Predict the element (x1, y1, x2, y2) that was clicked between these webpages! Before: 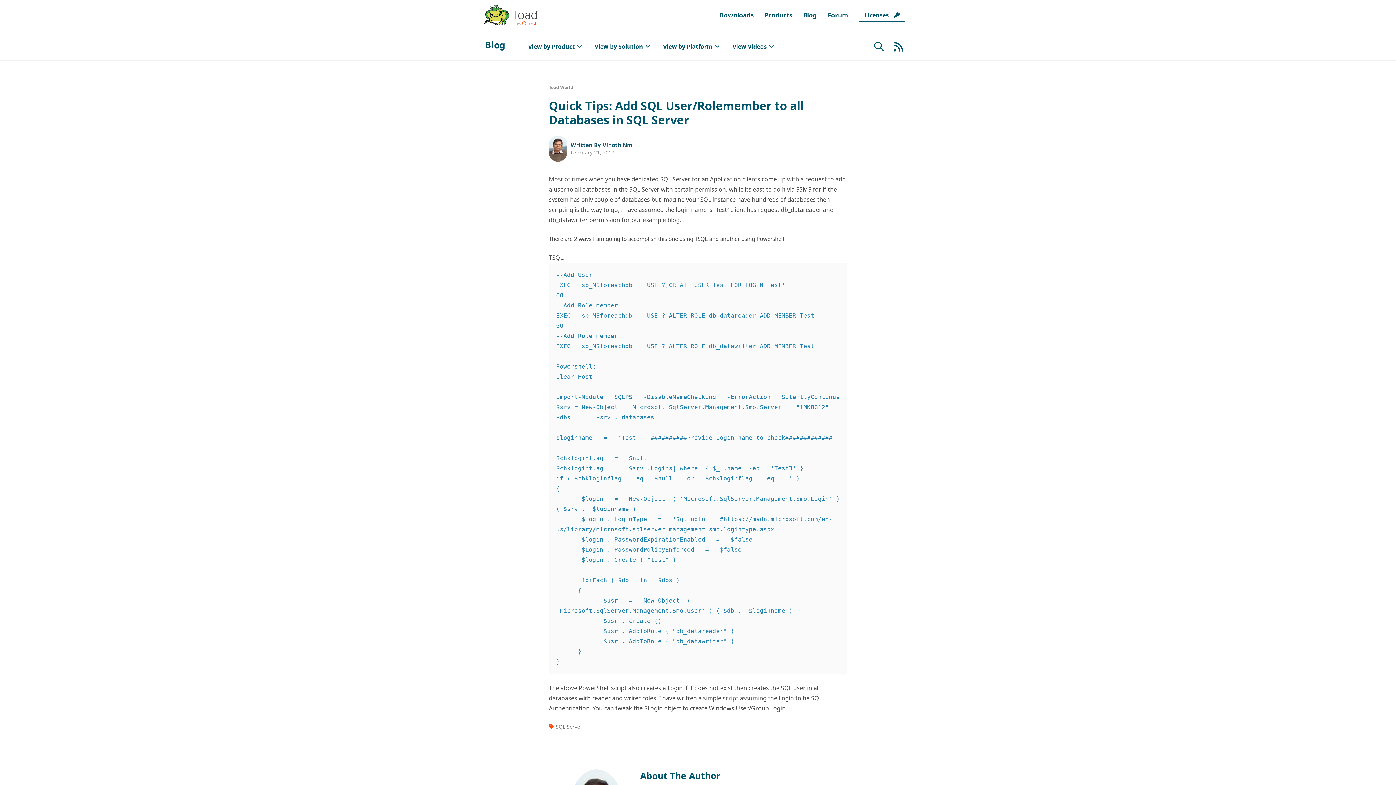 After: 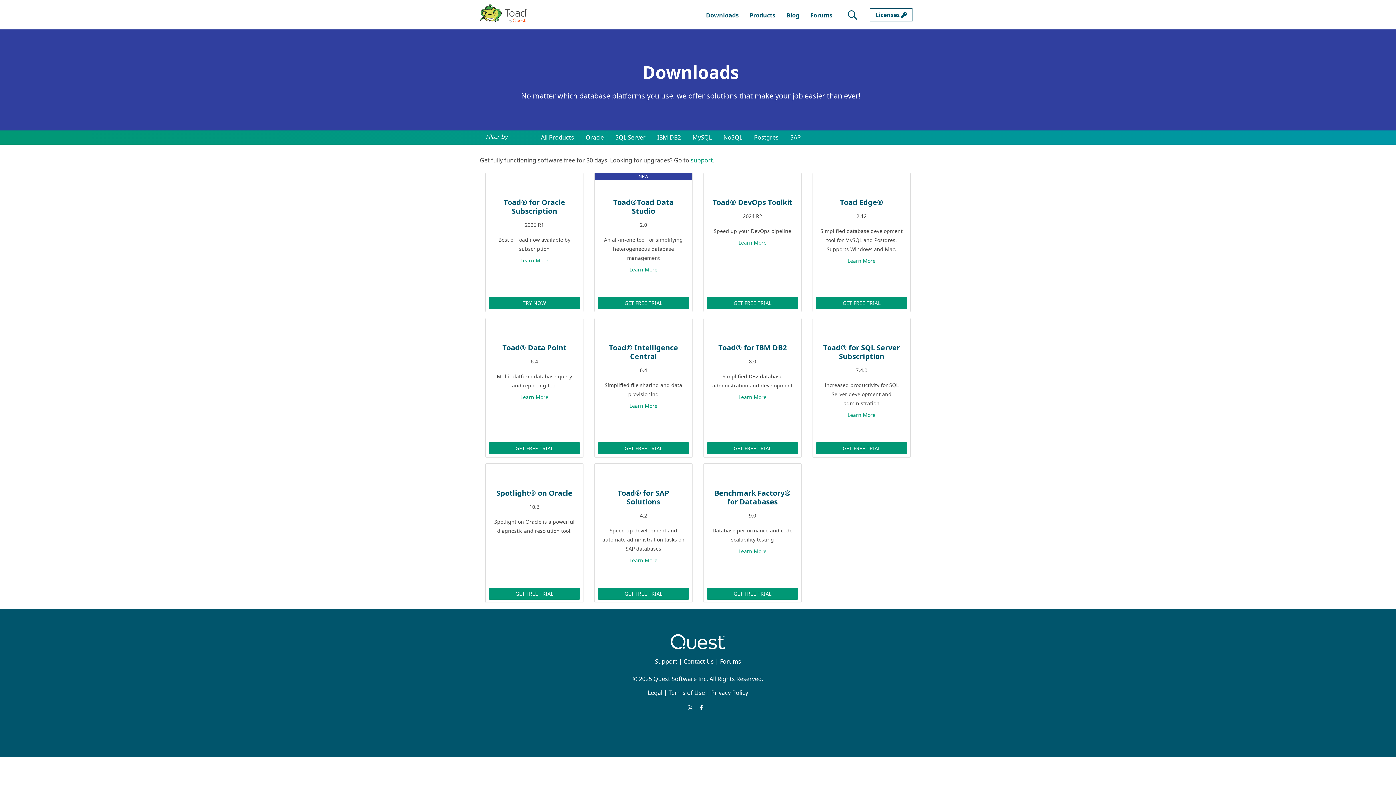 Action: bbox: (719, 10, 753, 19) label: Downloads